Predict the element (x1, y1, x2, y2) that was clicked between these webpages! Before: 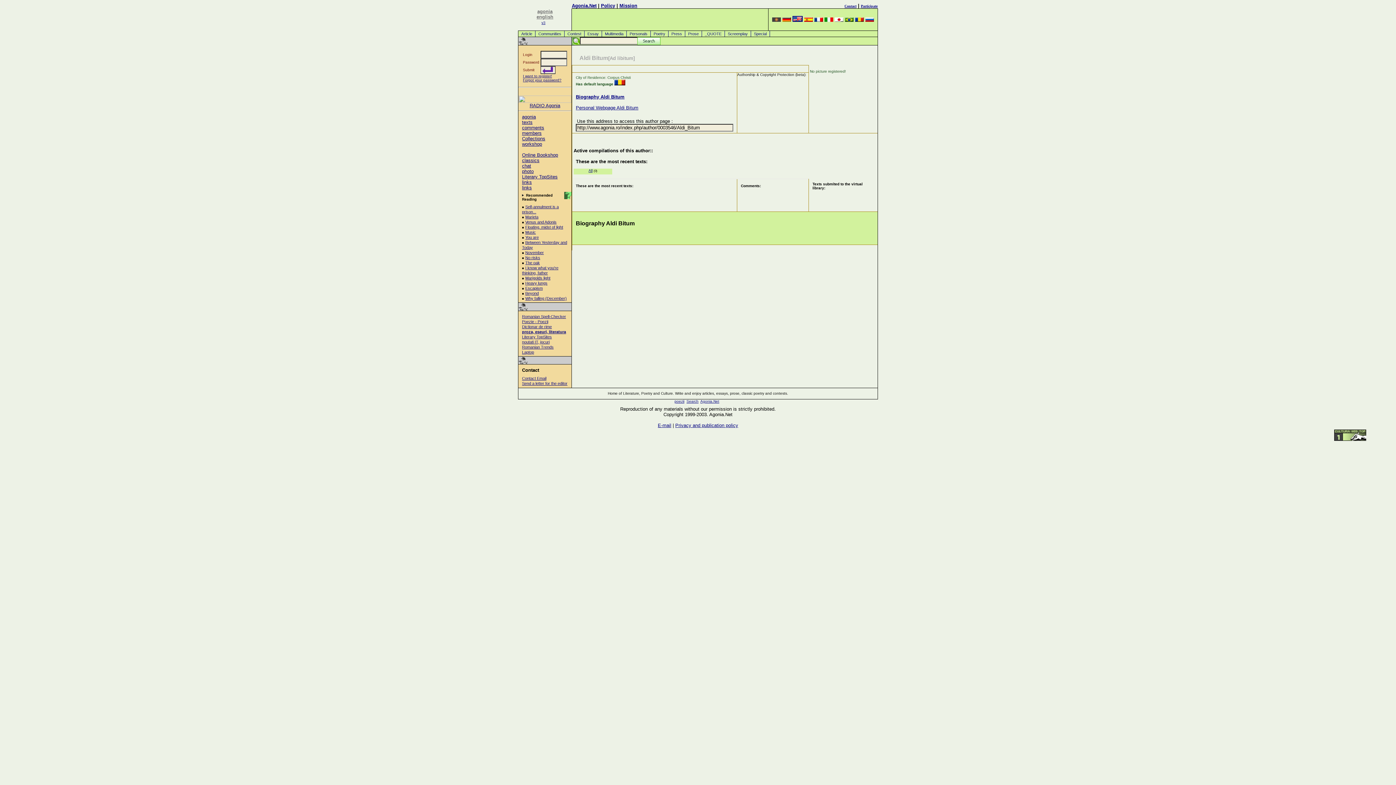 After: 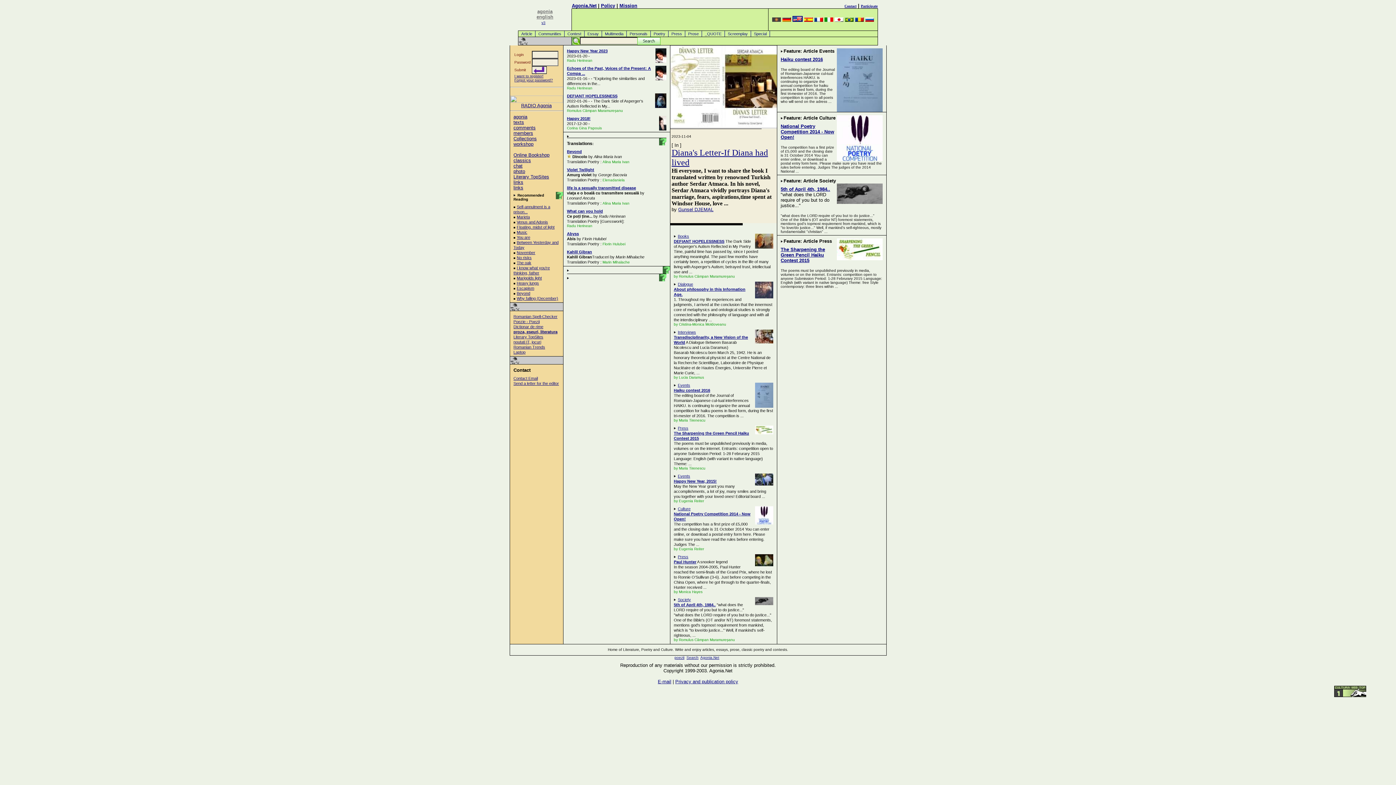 Action: bbox: (536, 8, 553, 25) label: agonia
english
v3